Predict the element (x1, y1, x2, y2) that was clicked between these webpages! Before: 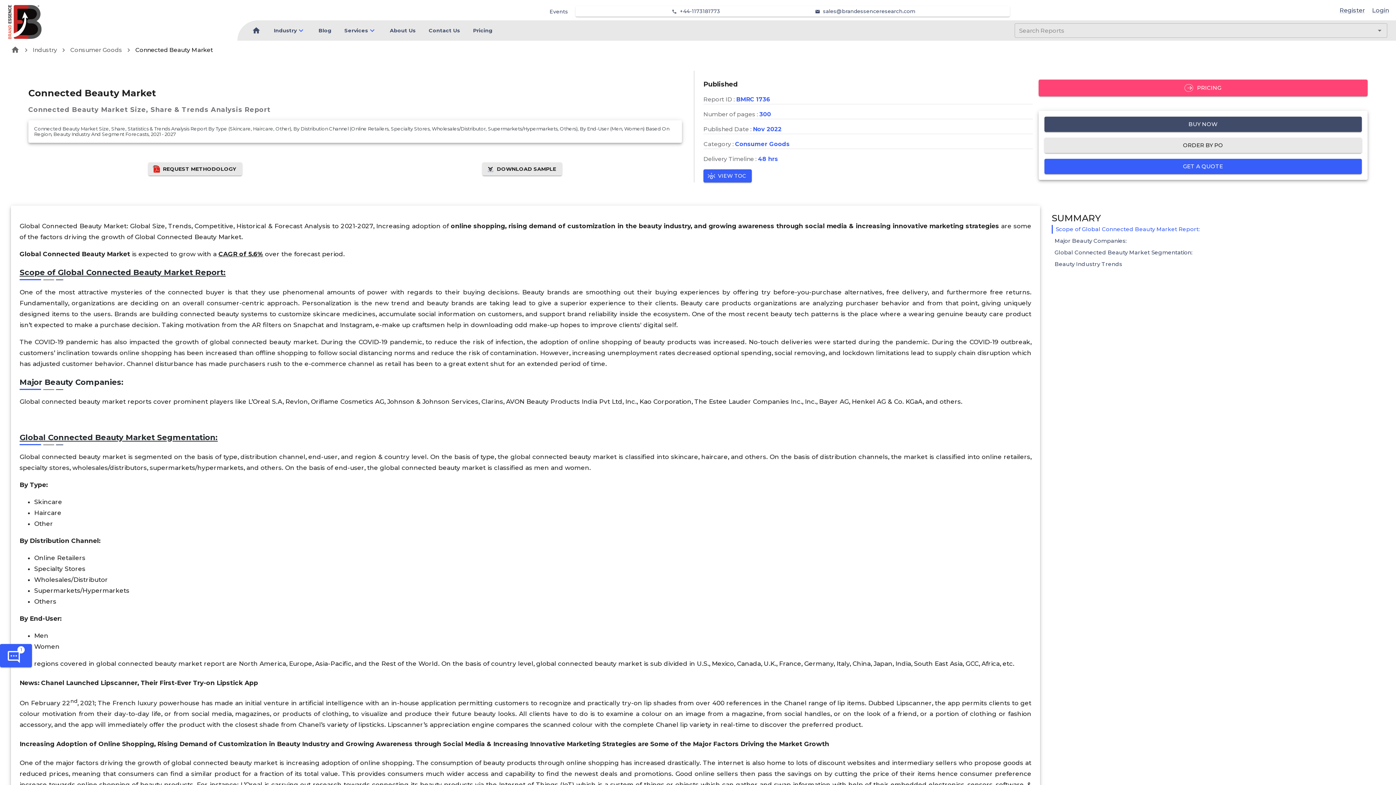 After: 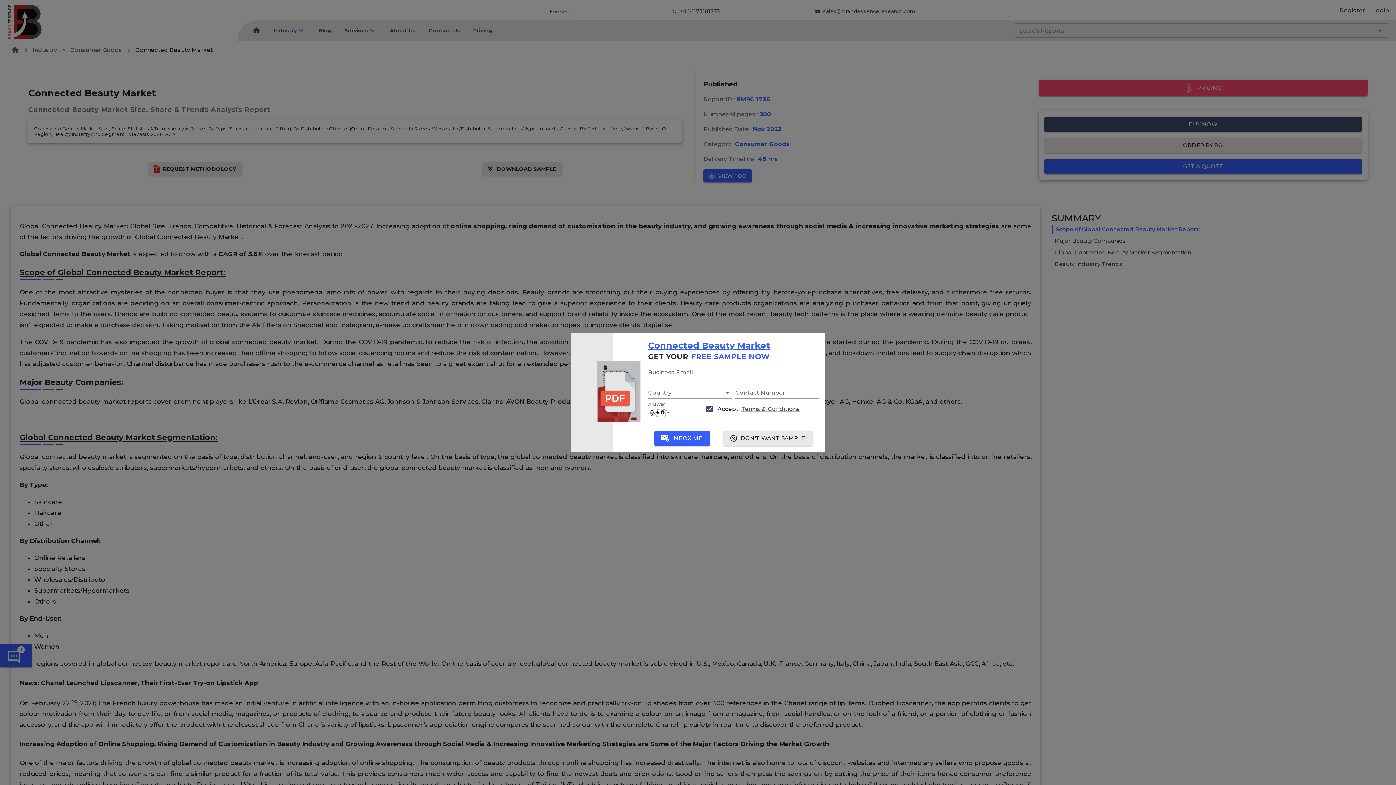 Action: label: +44-1173181773 bbox: (680, 7, 720, 15)